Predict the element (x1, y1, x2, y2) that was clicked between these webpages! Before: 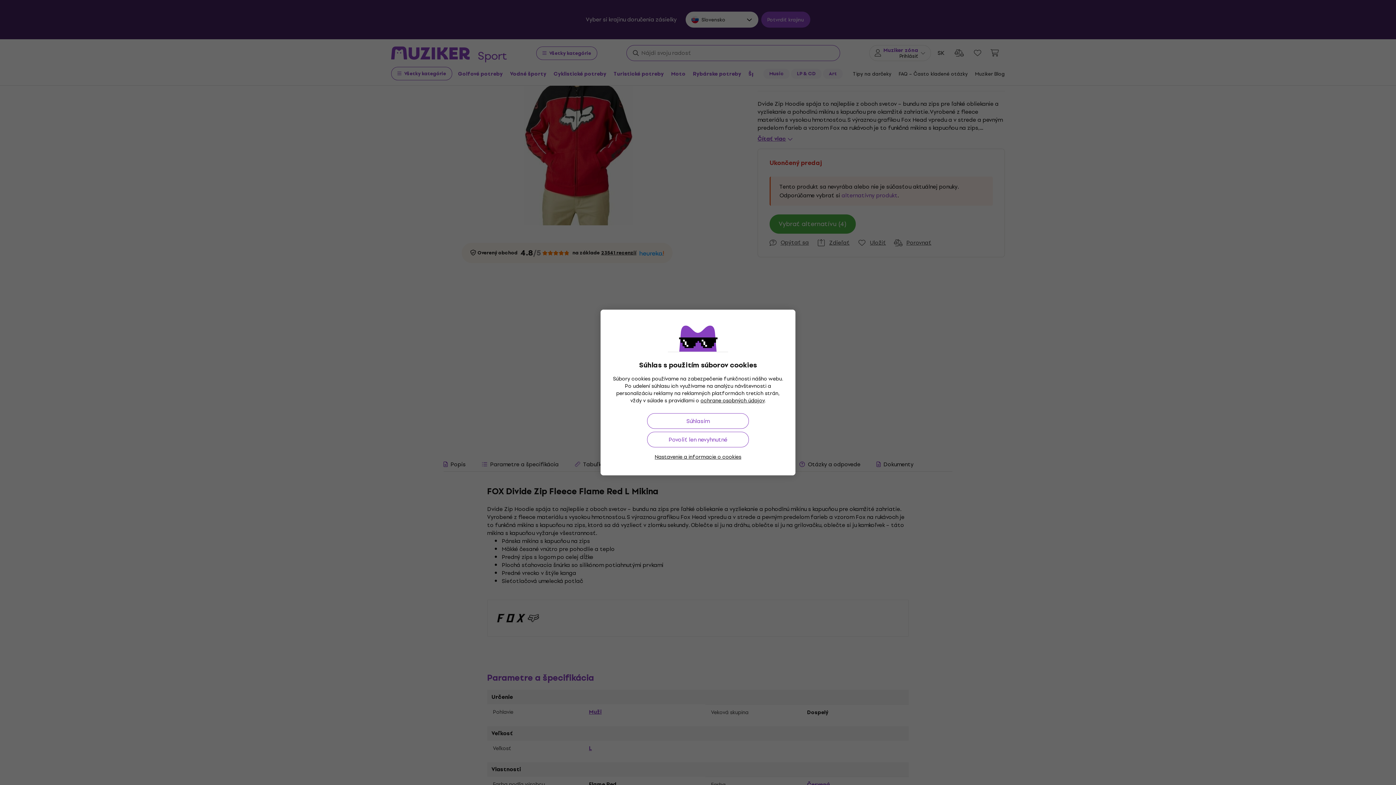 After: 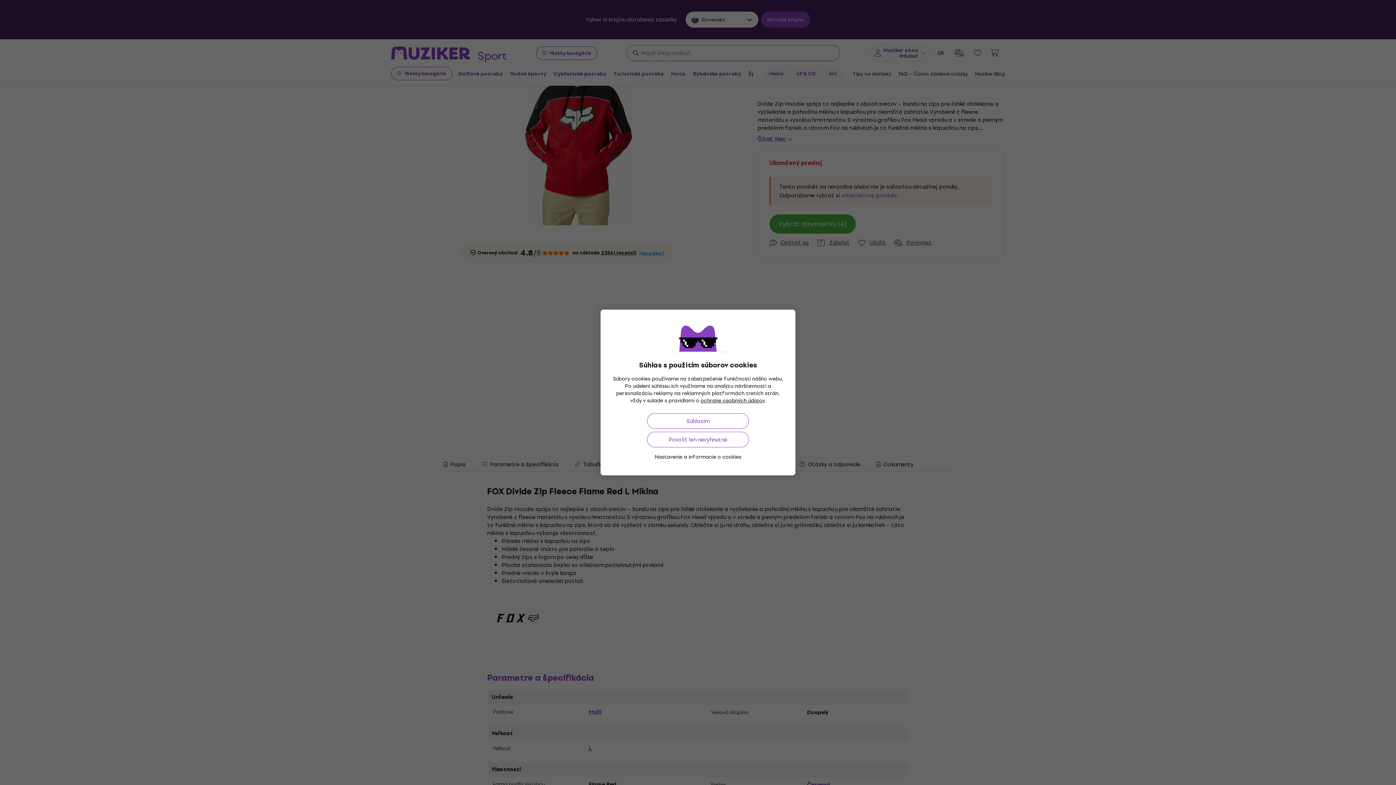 Action: bbox: (654, 453, 741, 461) label: Nastavenie a informacie o cookies